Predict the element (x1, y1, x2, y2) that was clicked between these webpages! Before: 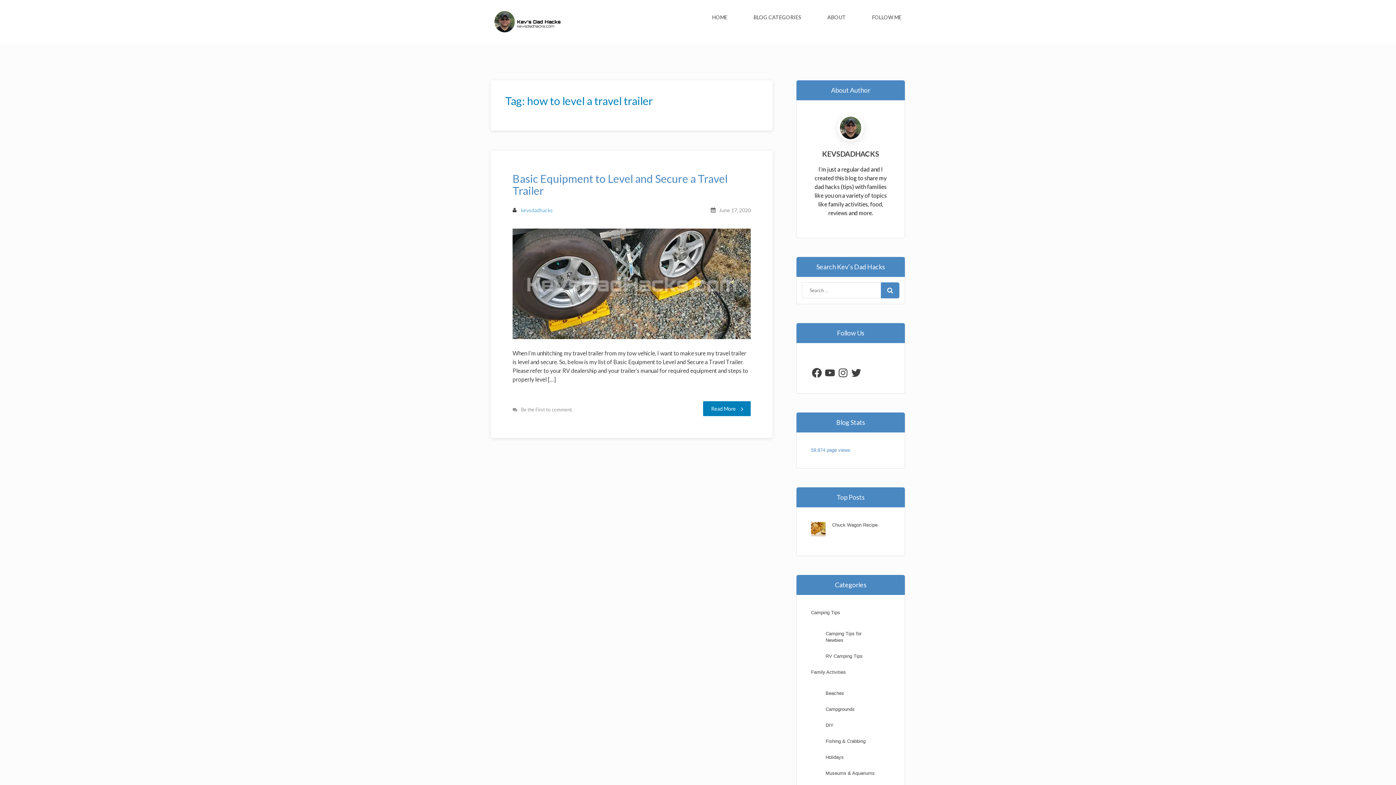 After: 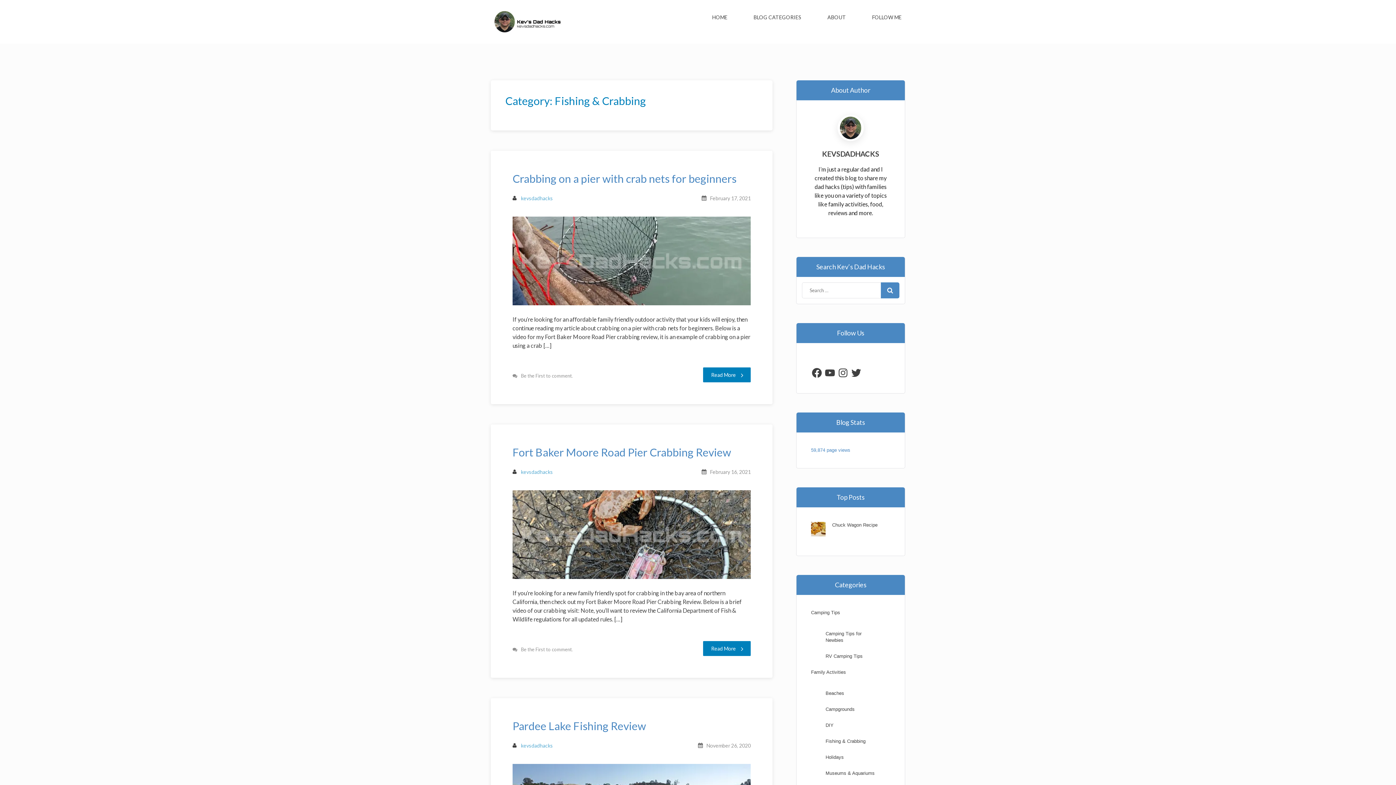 Action: label: Fishing & Crabbing bbox: (825, 739, 865, 744)